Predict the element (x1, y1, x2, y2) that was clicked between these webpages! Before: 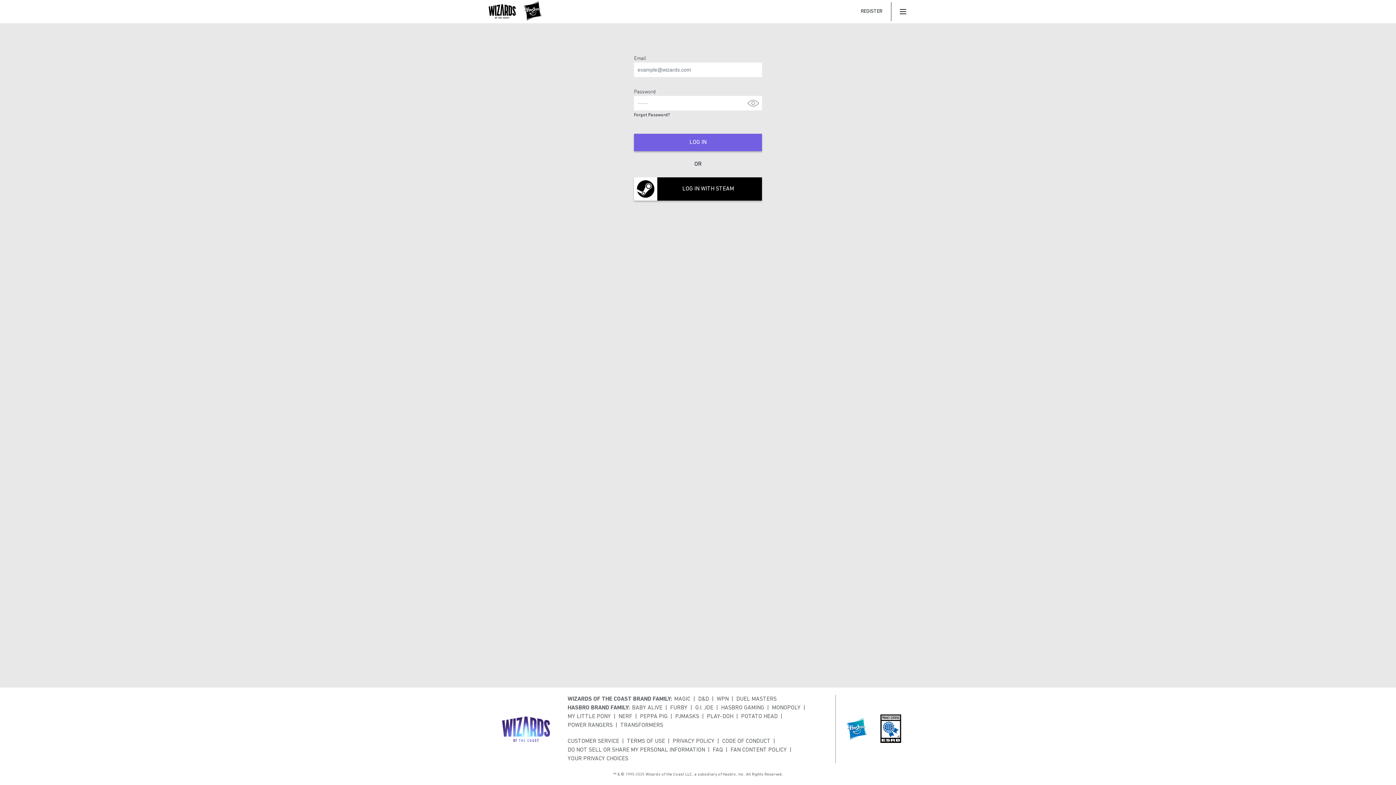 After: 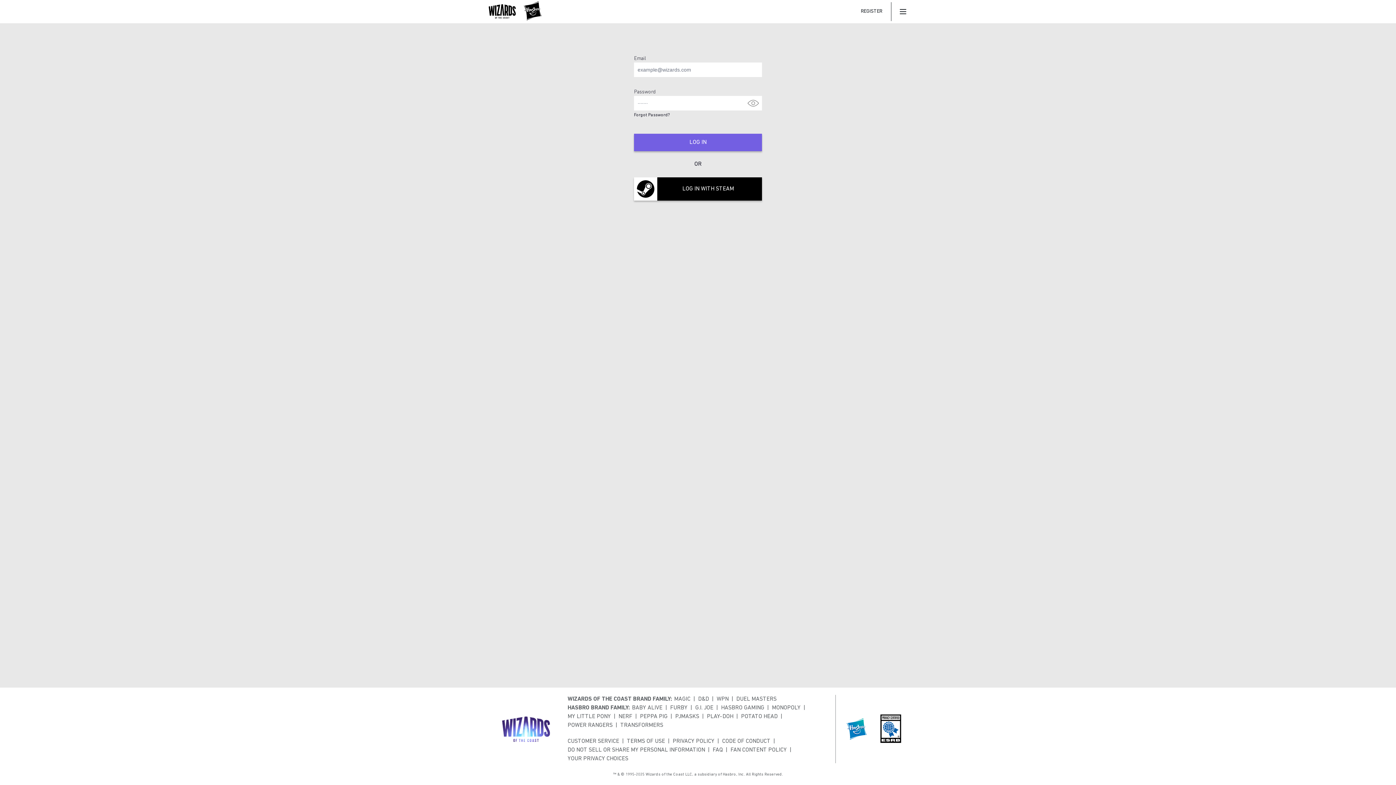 Action: bbox: (845, 717, 867, 741)